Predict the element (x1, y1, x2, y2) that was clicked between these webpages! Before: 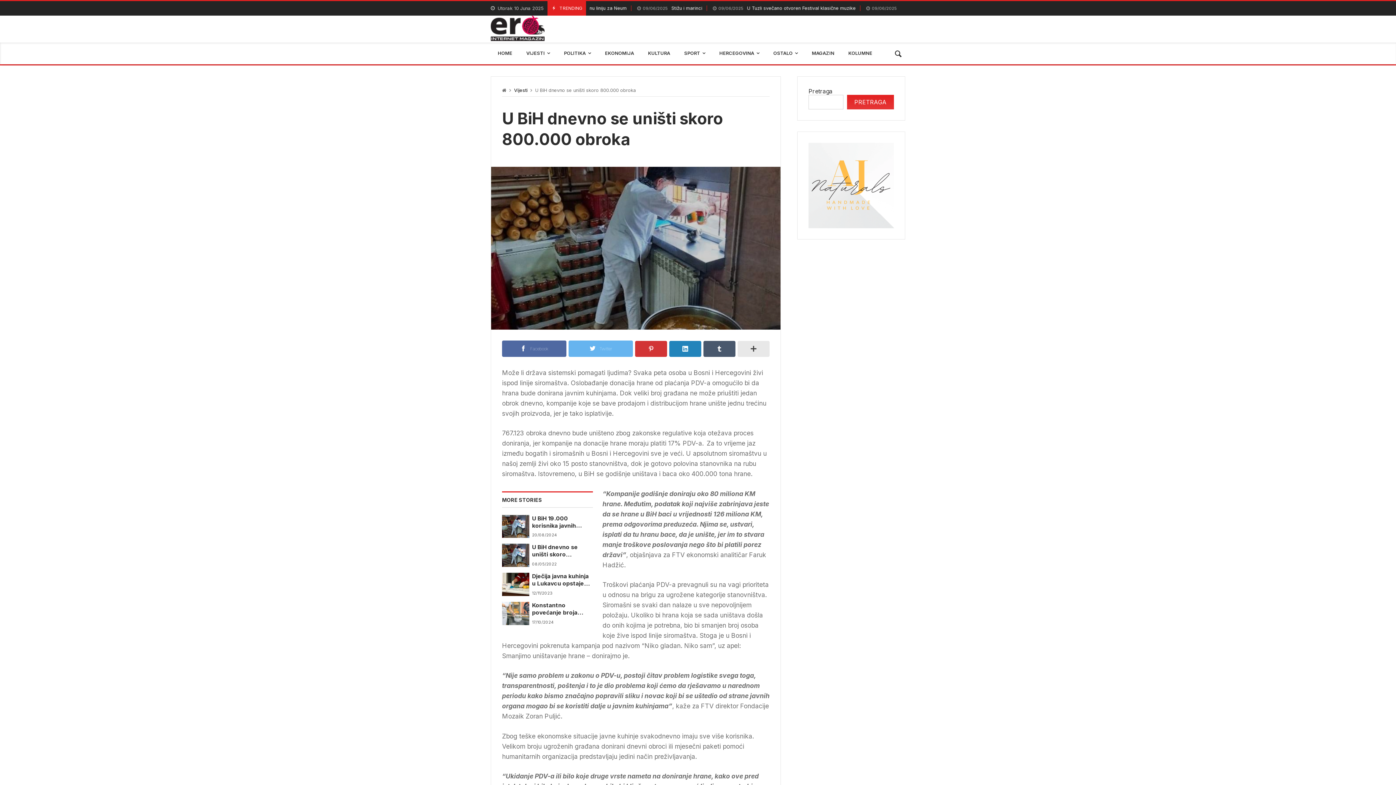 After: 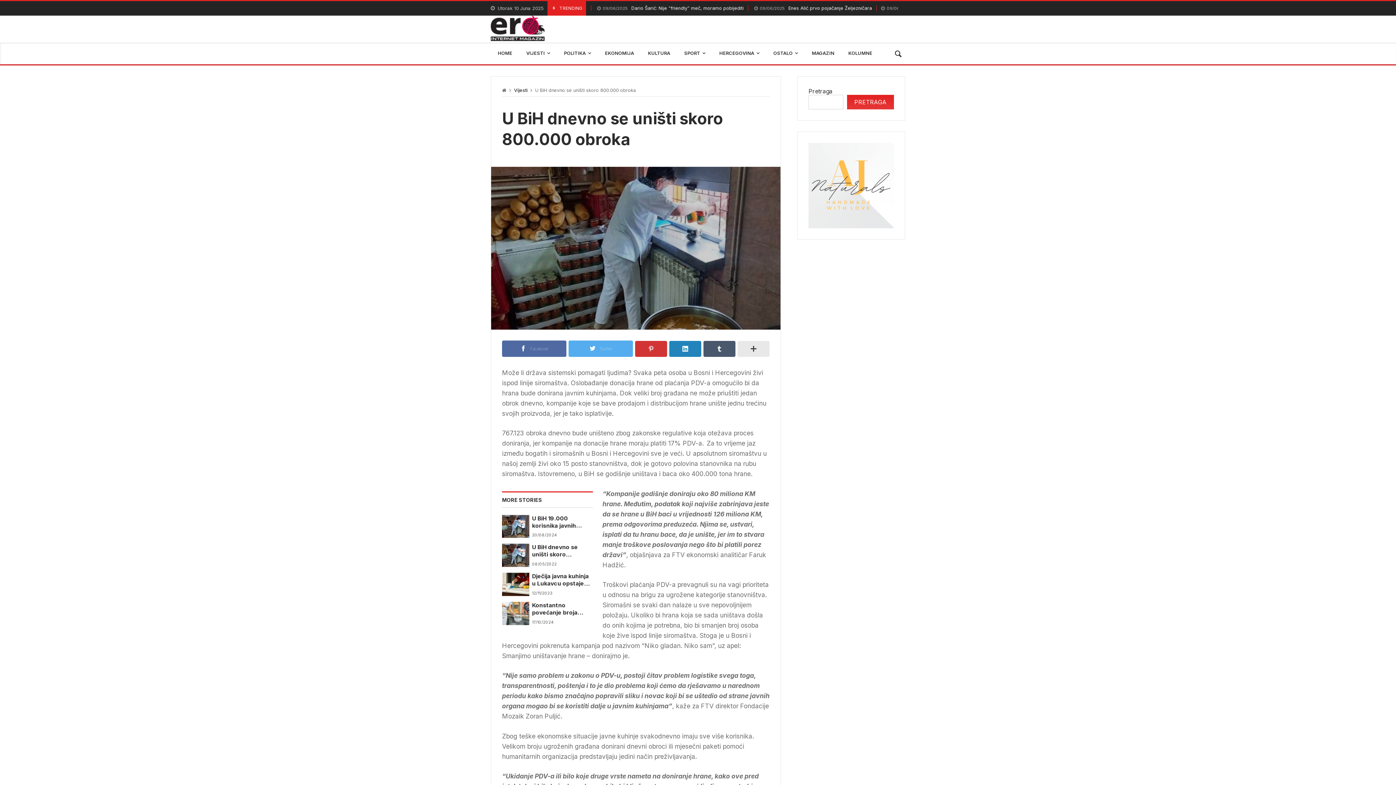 Action: label: Twitter bbox: (568, 340, 633, 357)